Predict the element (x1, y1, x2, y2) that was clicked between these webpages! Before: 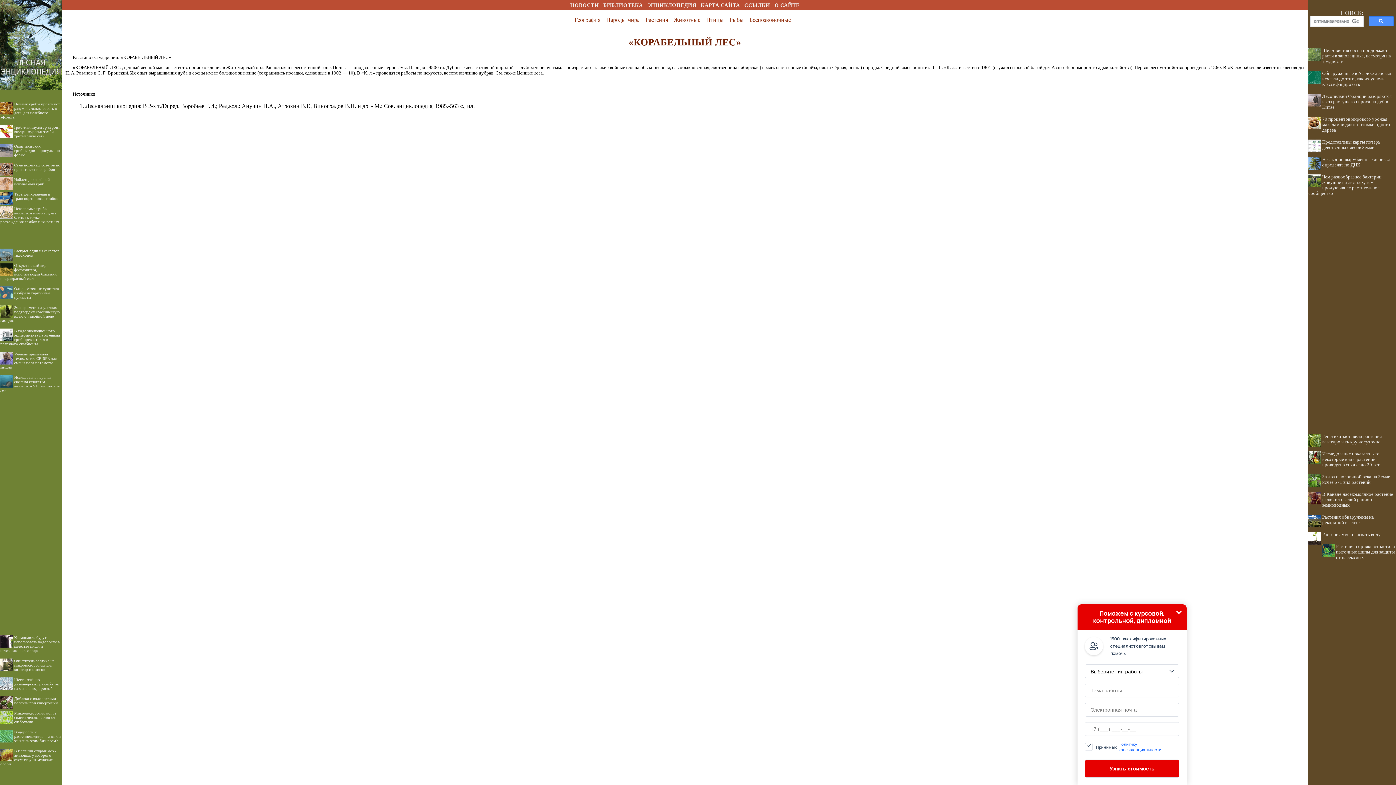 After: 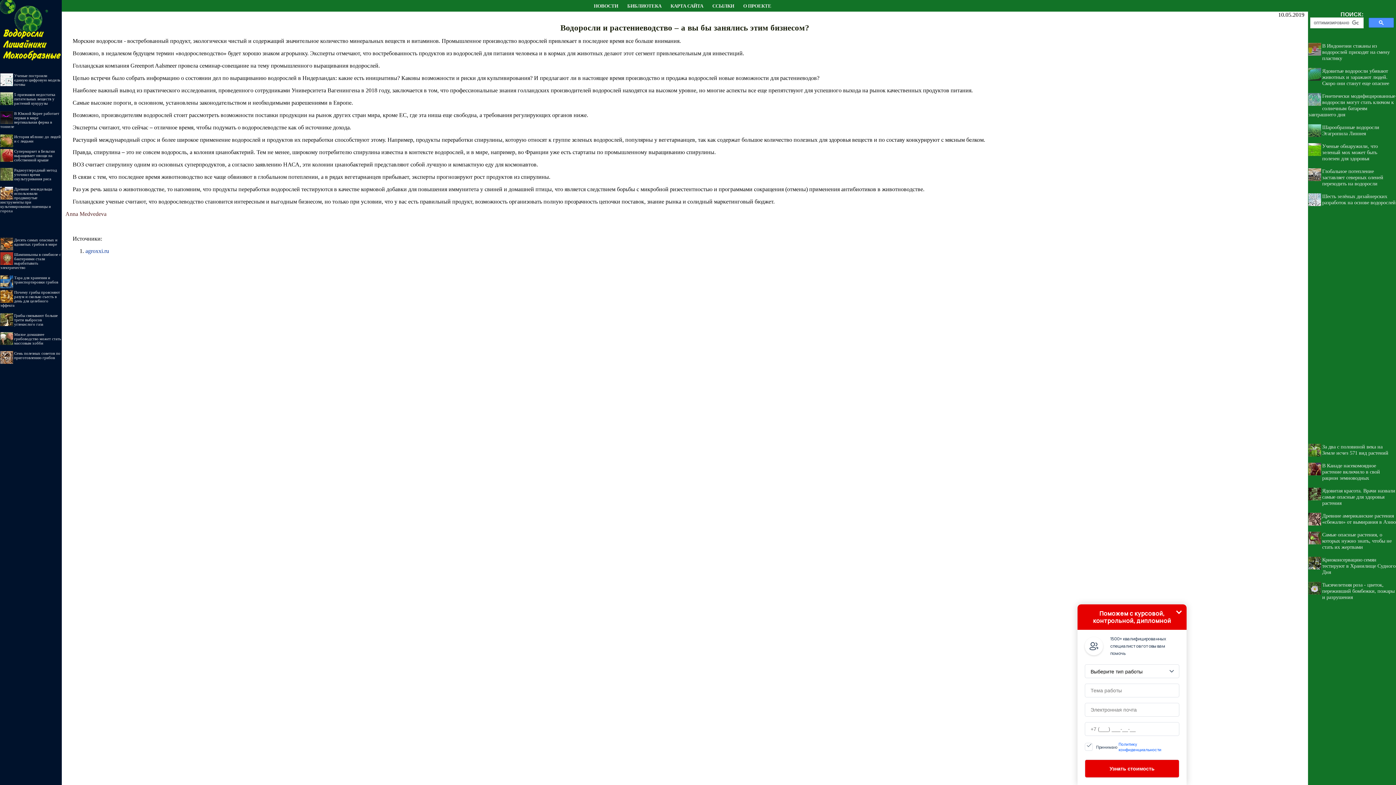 Action: bbox: (14, 730, 61, 743) label: Водоросли и растениеводство – а вы бы занялись этим бизнесом?